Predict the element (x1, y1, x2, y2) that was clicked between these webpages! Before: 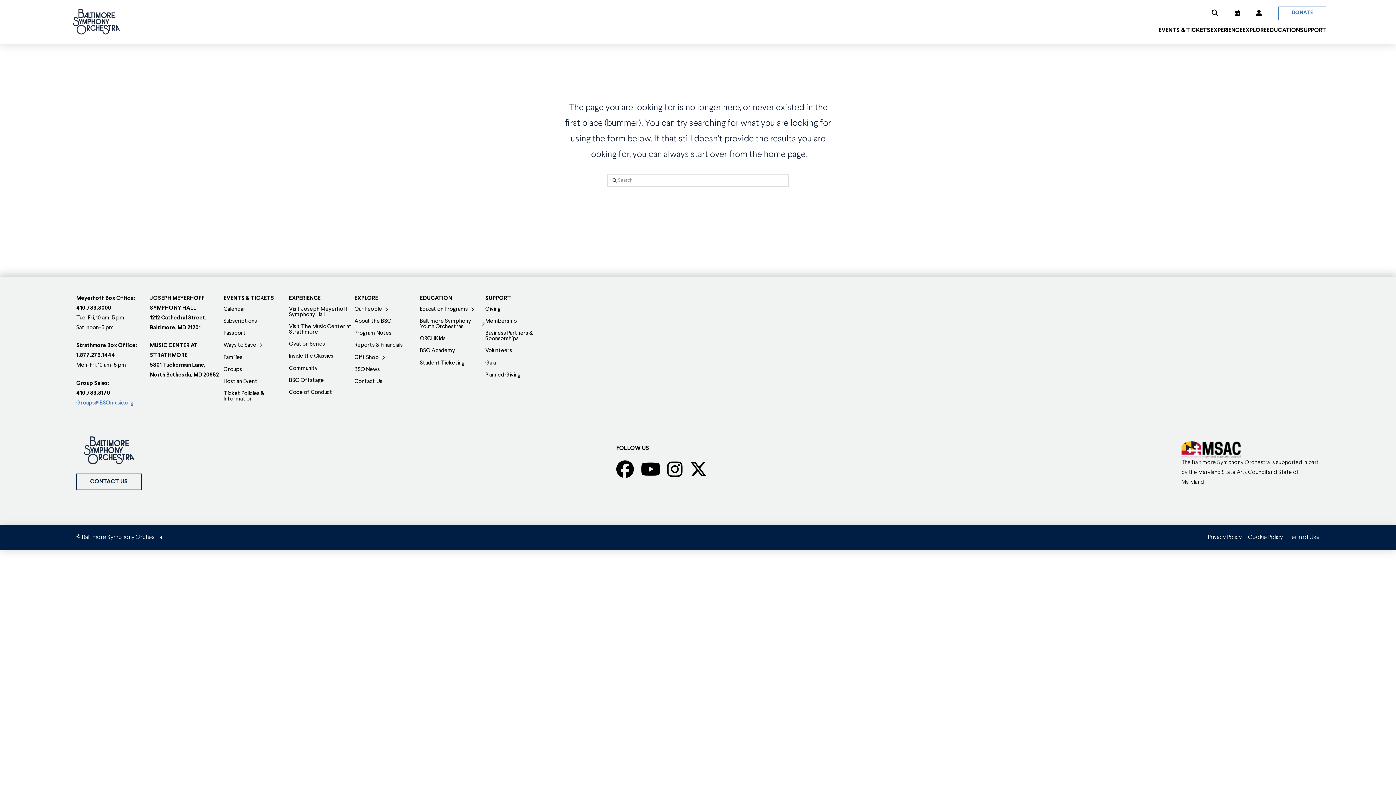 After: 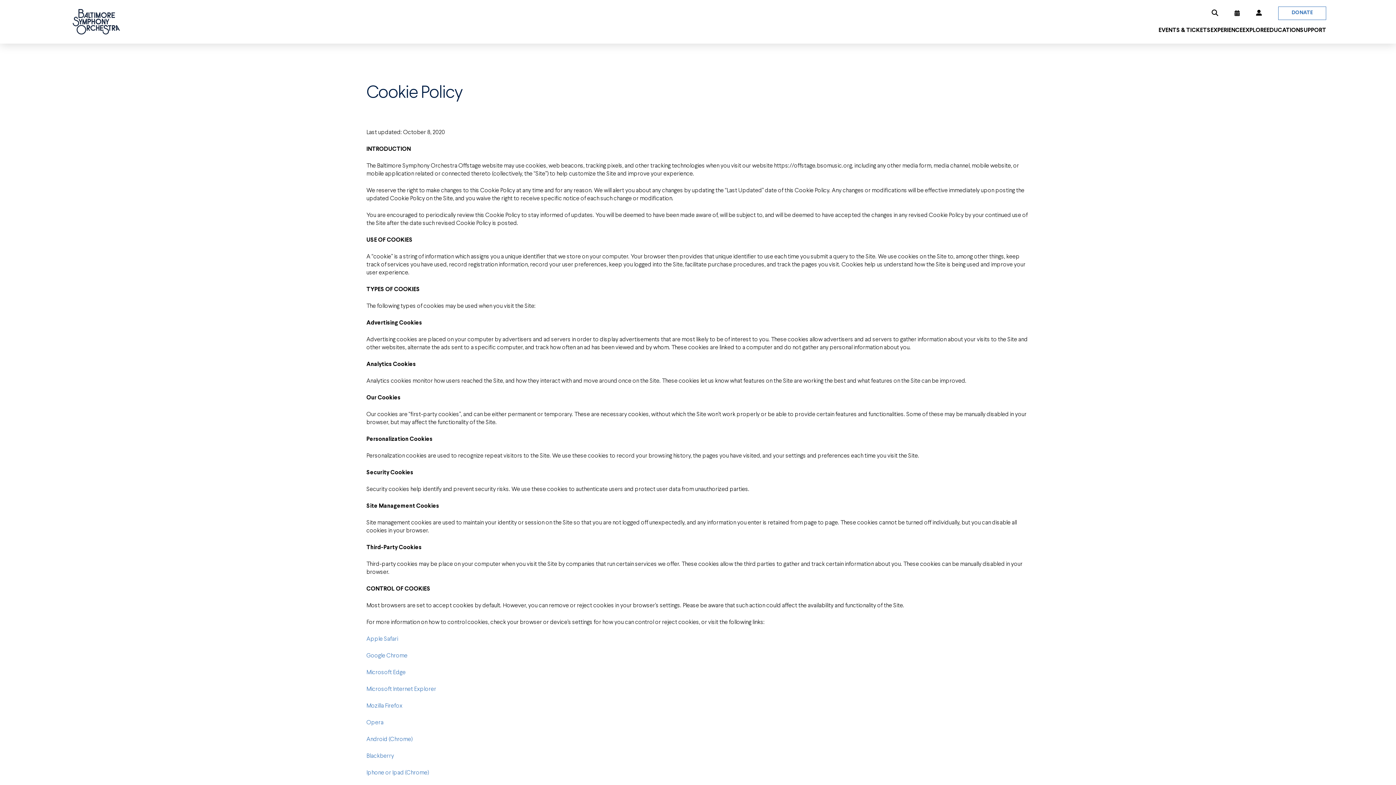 Action: bbox: (1242, 532, 1289, 542) label: Cookie Policy